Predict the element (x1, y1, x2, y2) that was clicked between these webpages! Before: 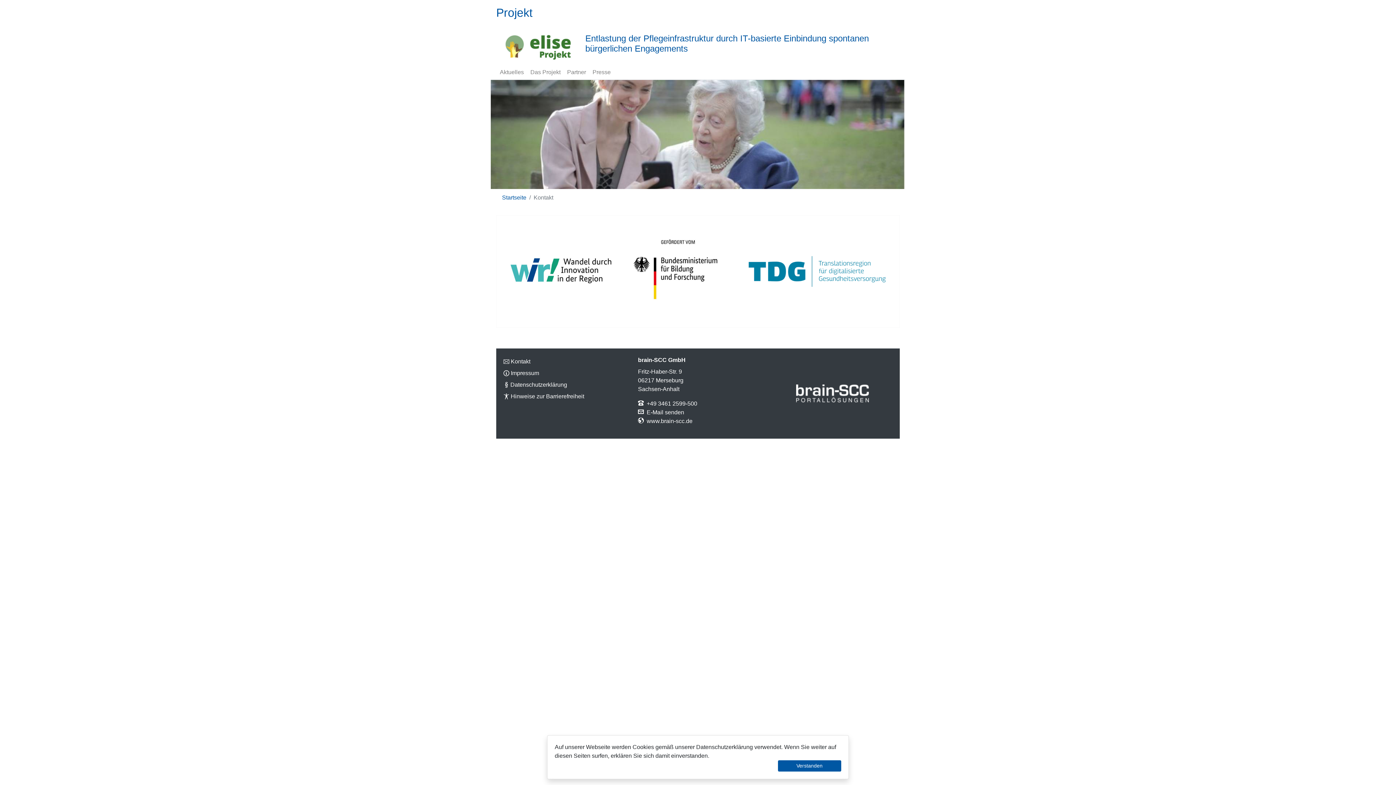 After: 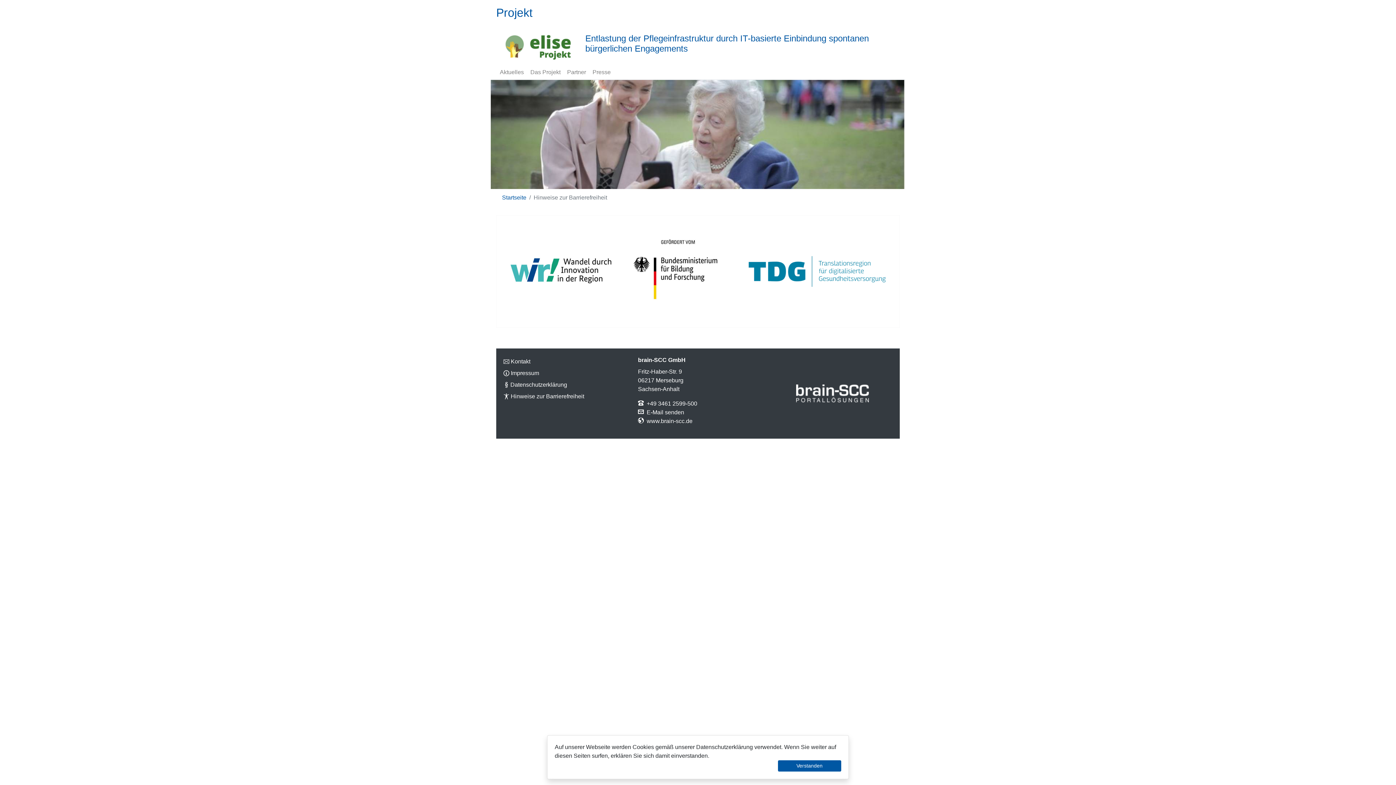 Action: bbox: (503, 392, 623, 401) label: Interner Link: Sie wechseln auf eine Seite innerhalb dieser Website!